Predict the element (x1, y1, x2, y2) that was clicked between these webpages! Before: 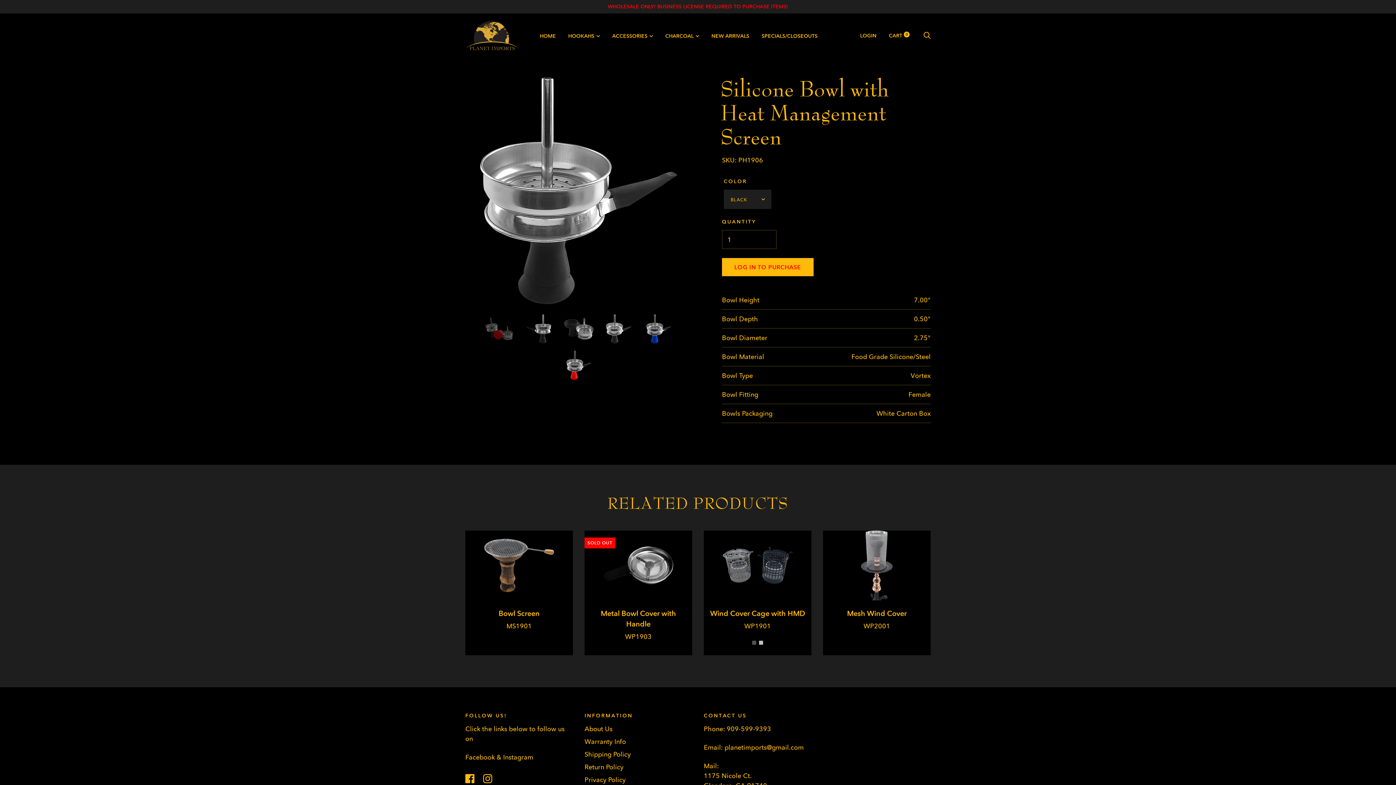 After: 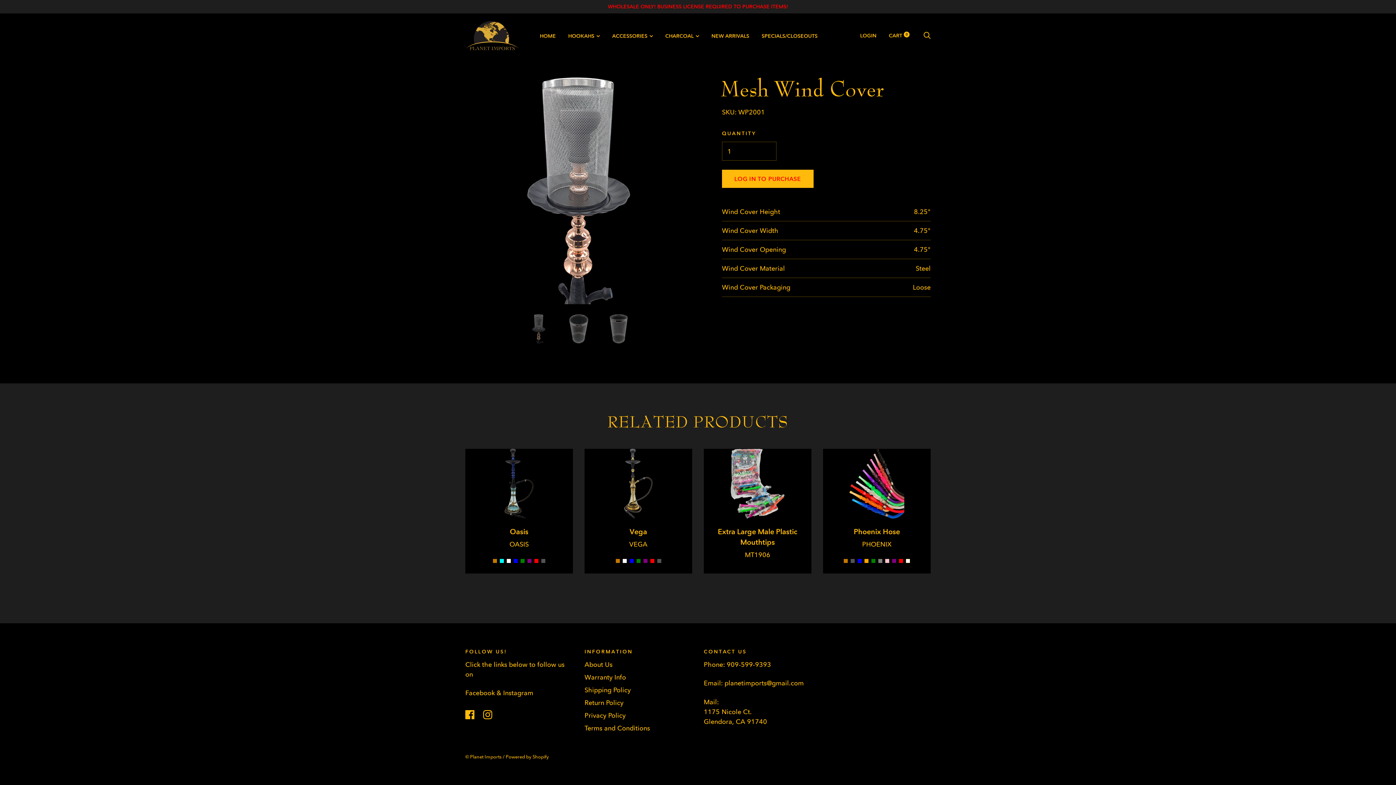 Action: label: Mesh Wind Cover bbox: (847, 609, 906, 618)